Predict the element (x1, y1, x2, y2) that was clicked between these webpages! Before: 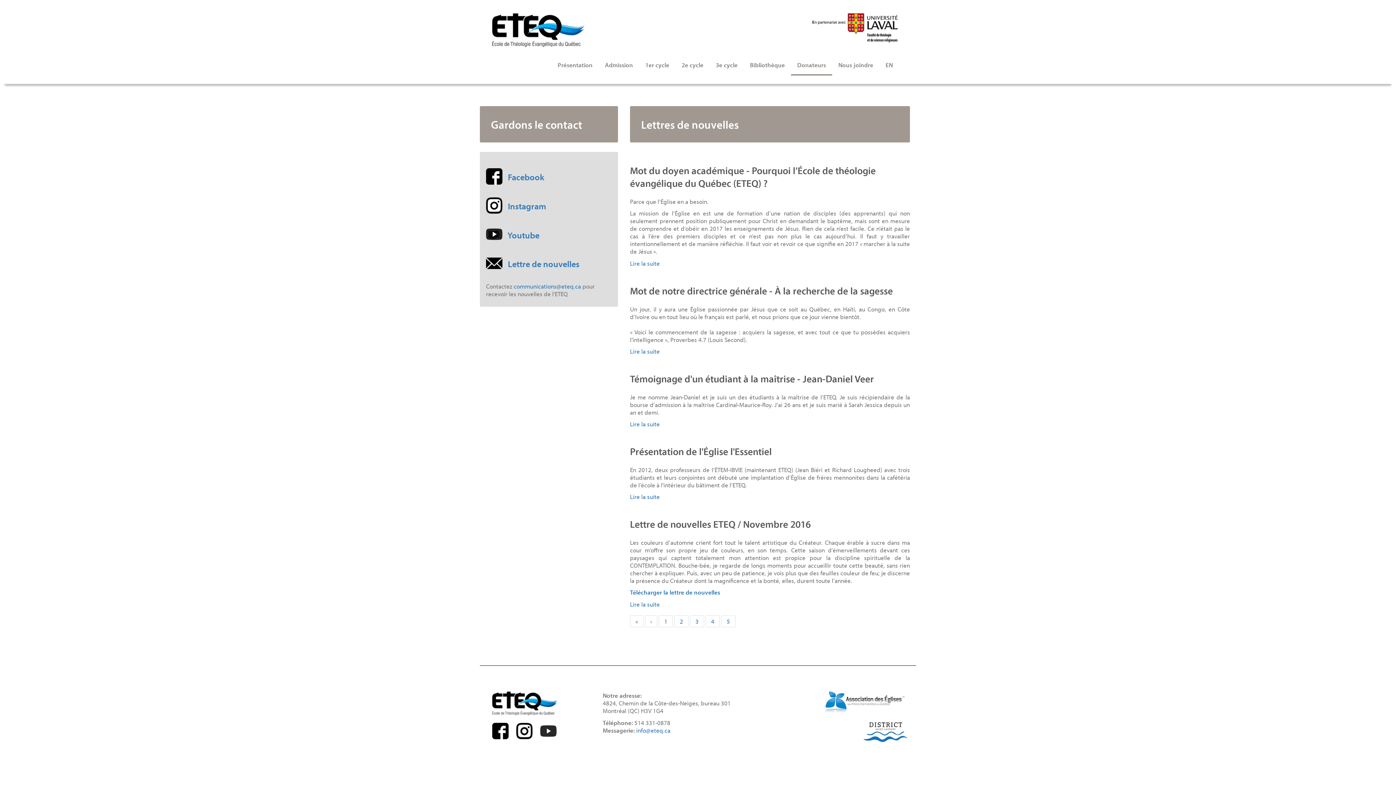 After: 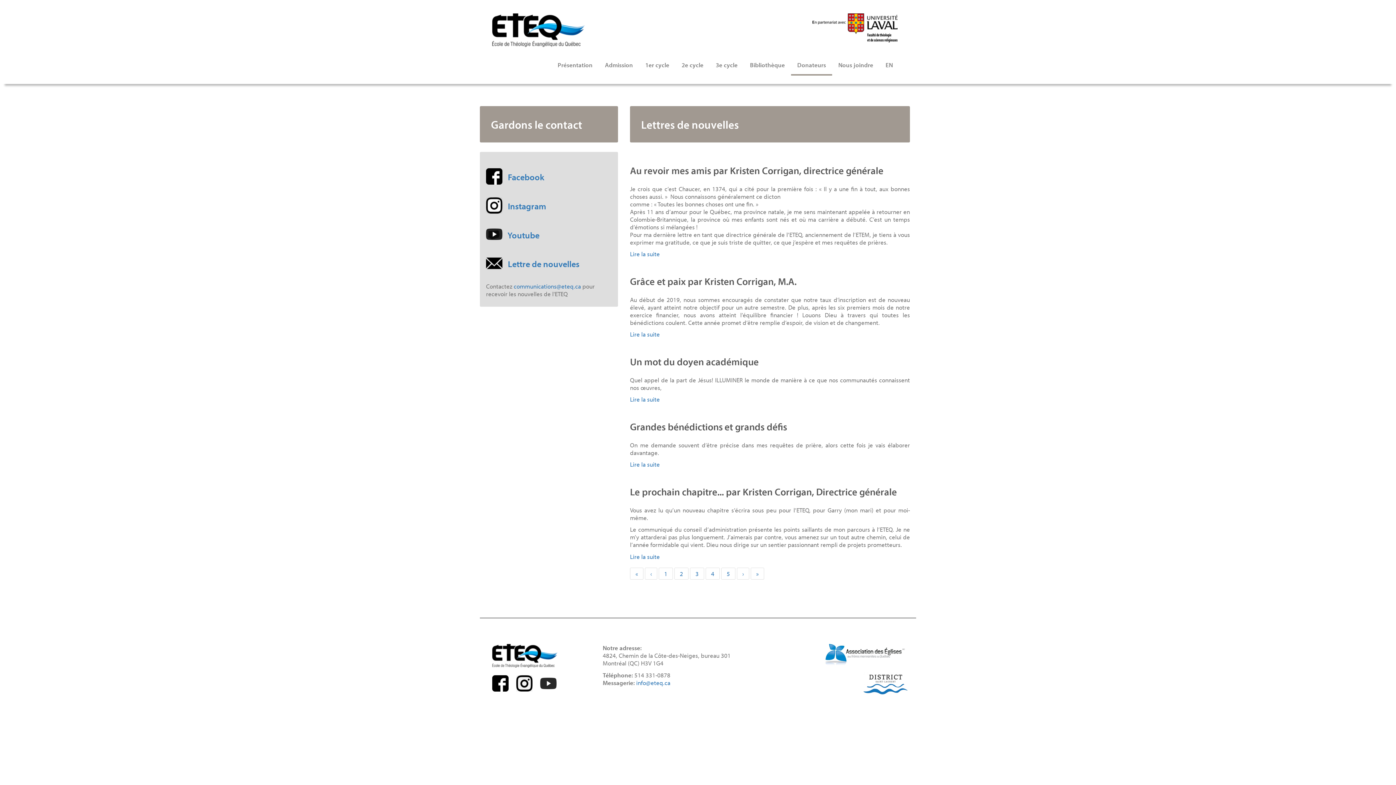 Action: bbox: (674, 615, 688, 627) label: Page
2